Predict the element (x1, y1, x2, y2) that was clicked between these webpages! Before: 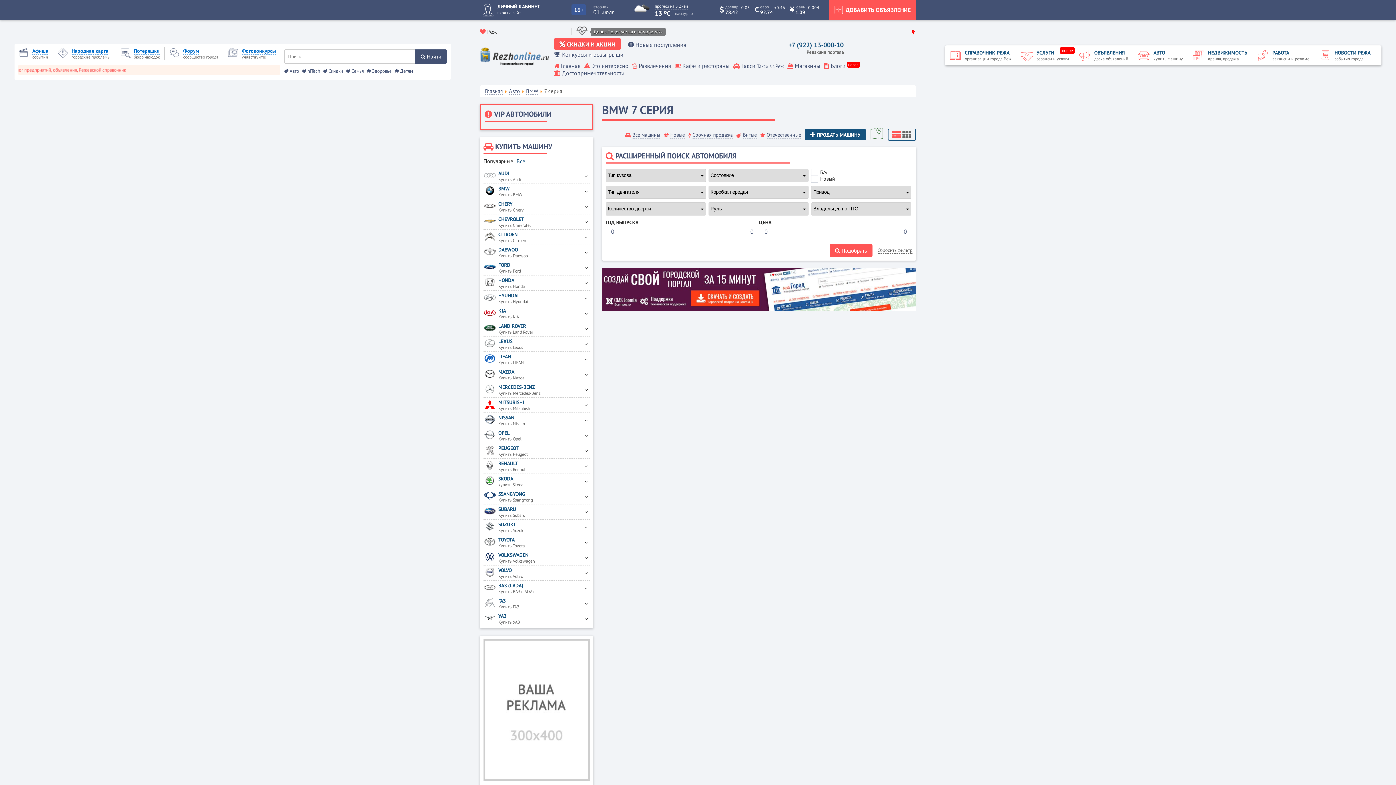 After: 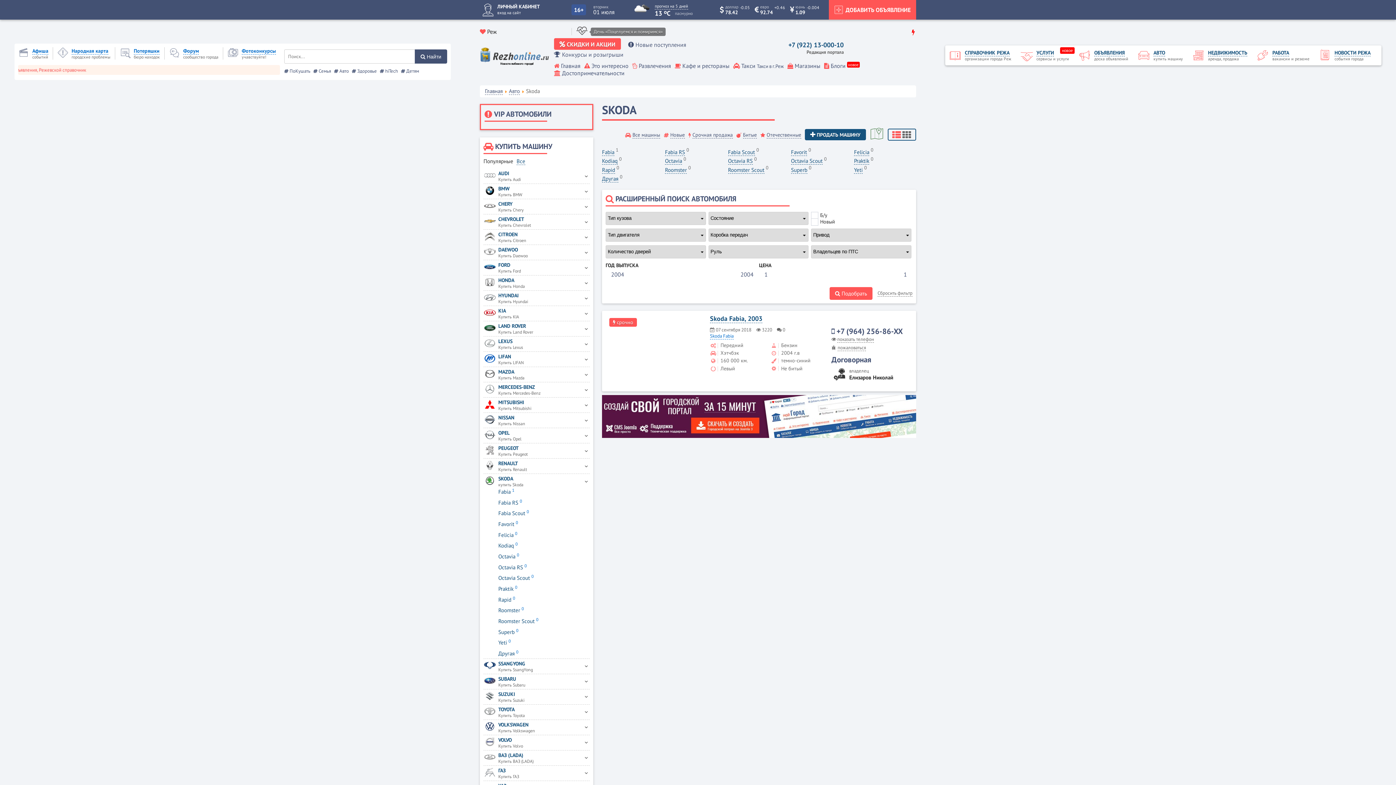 Action: label: SKODA
купить Skoda bbox: (483, 475, 582, 487)